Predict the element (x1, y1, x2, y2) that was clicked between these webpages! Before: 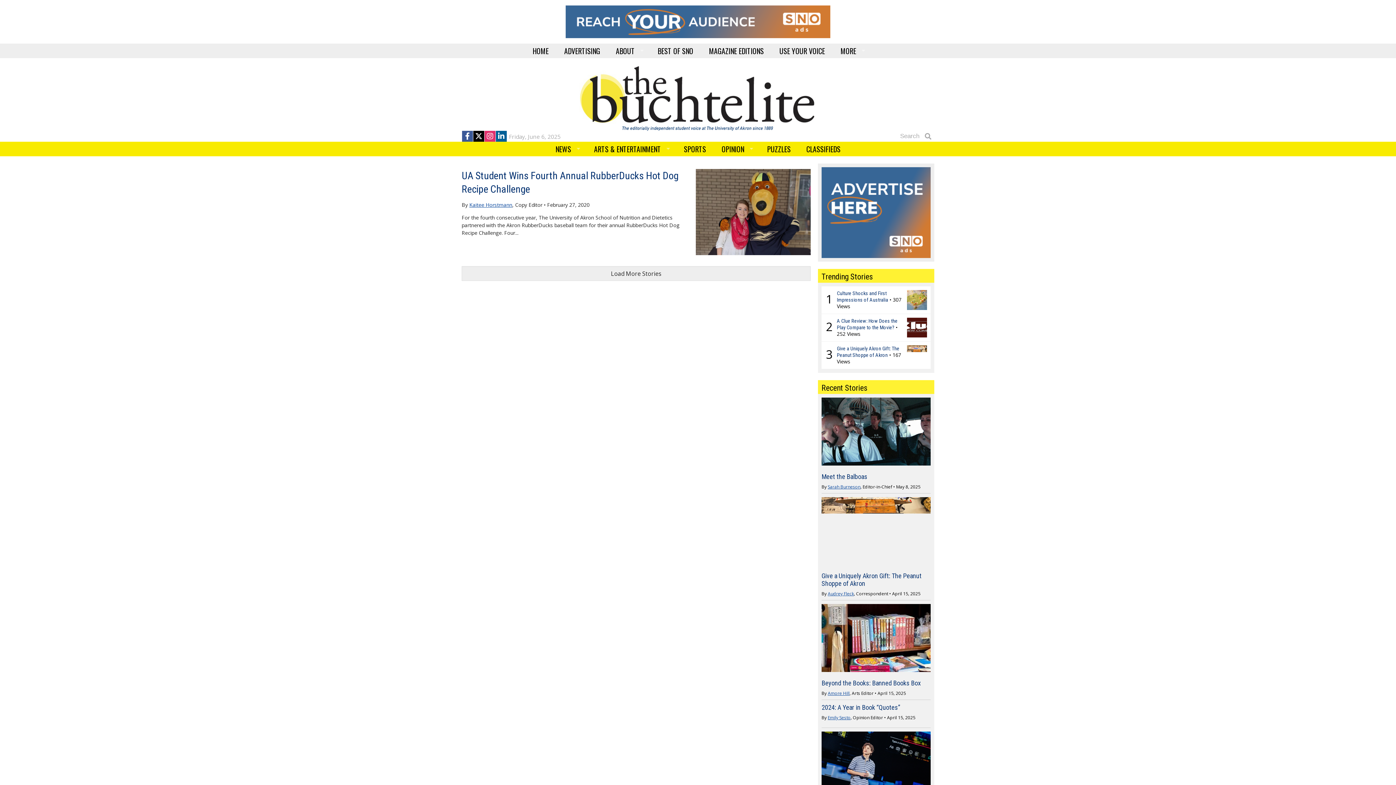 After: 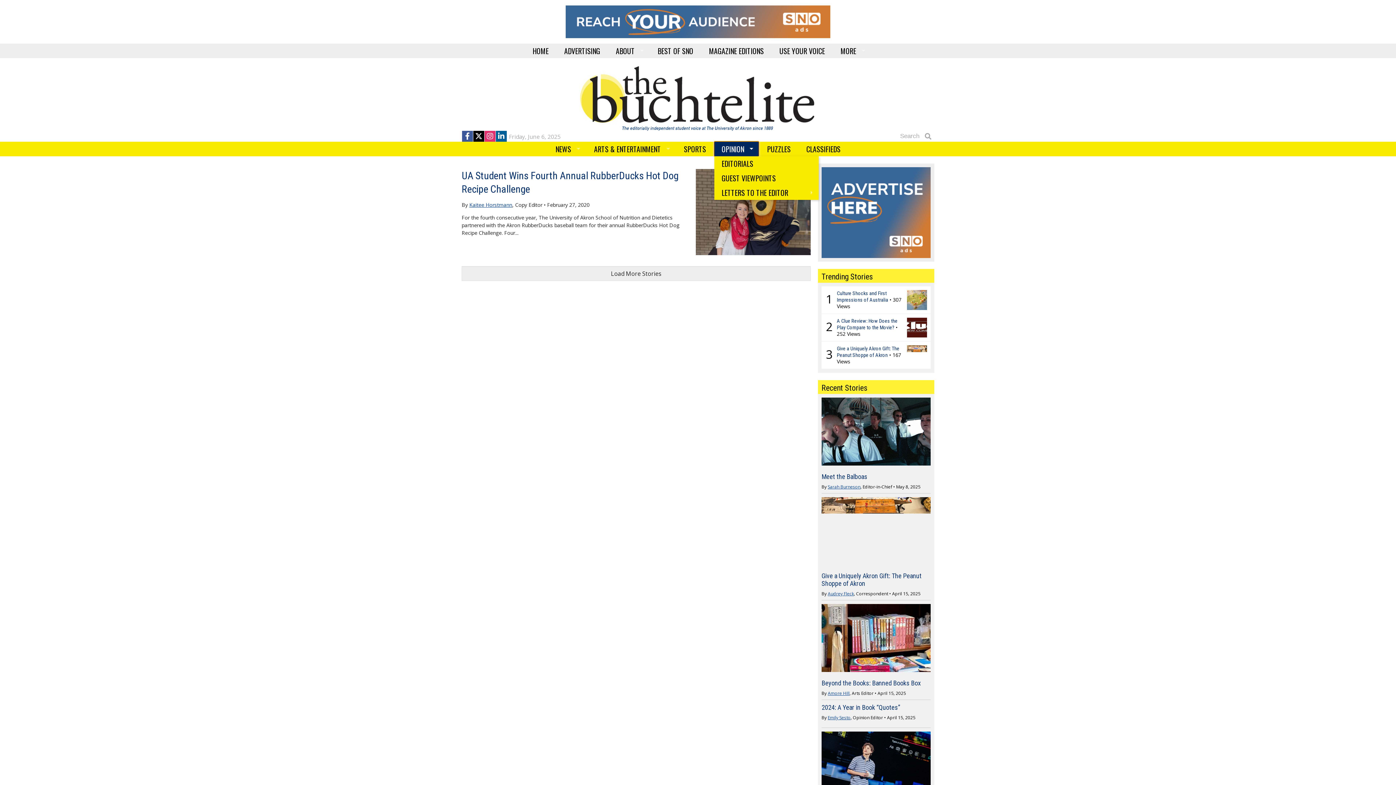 Action: bbox: (714, 141, 758, 156) label: OPINION